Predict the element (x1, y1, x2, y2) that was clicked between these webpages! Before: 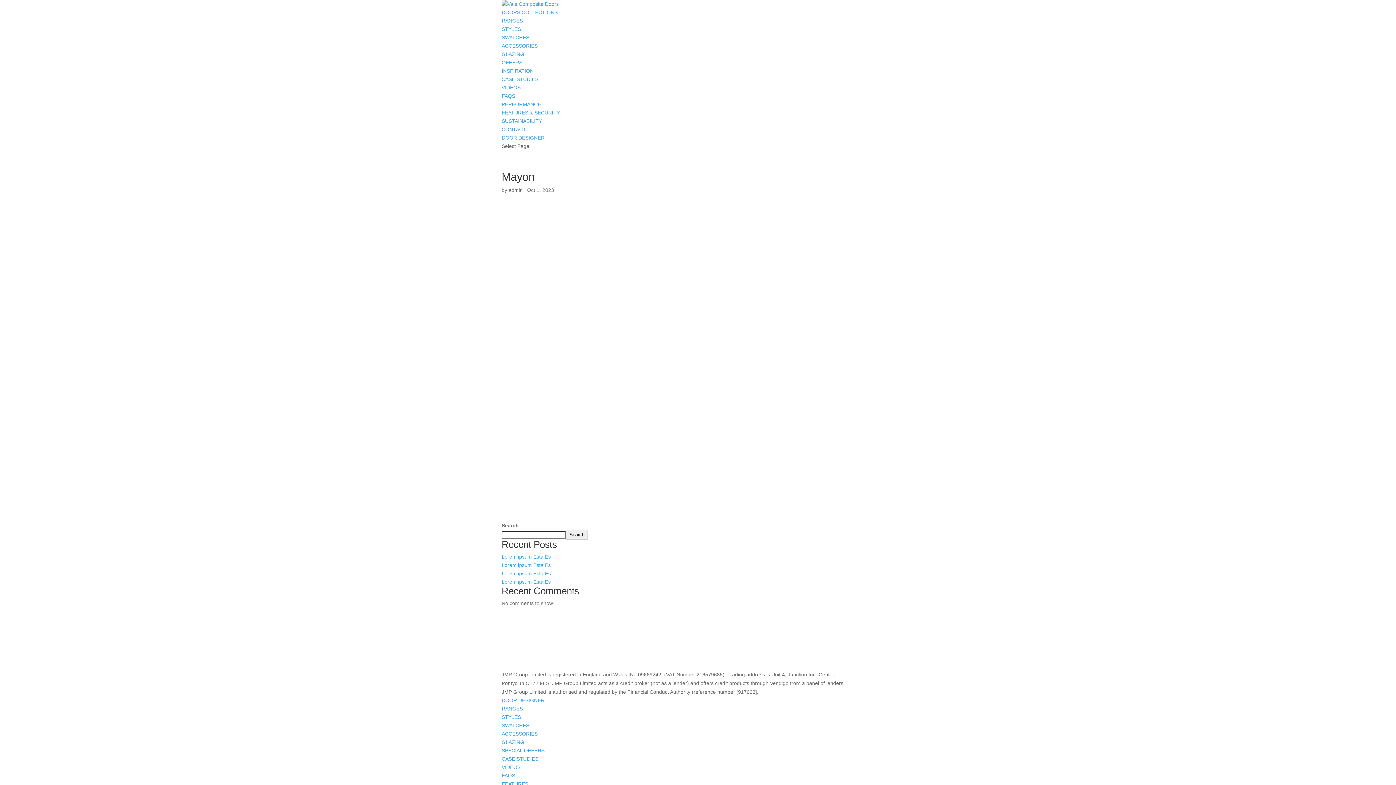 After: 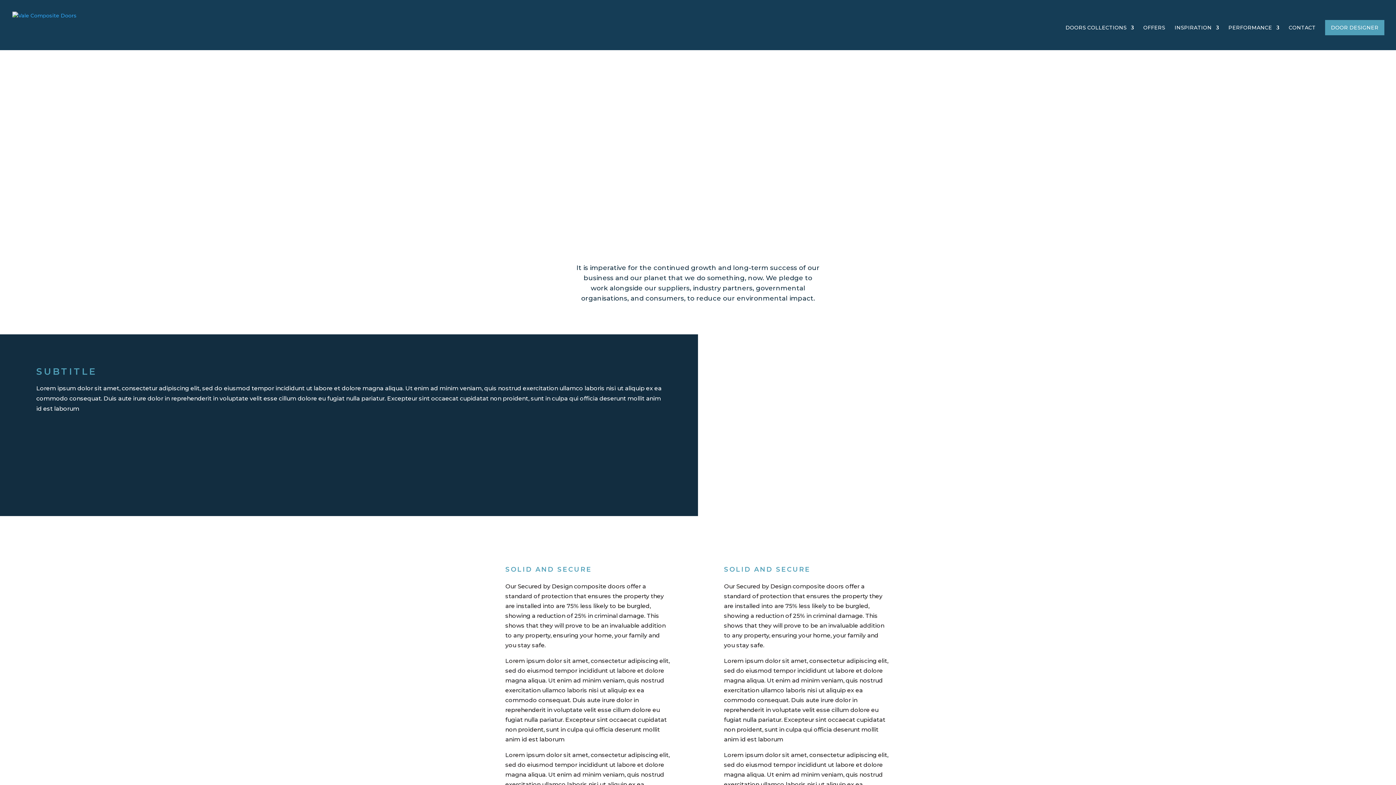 Action: label: Lorem ipsum Esta Es bbox: (501, 579, 550, 584)